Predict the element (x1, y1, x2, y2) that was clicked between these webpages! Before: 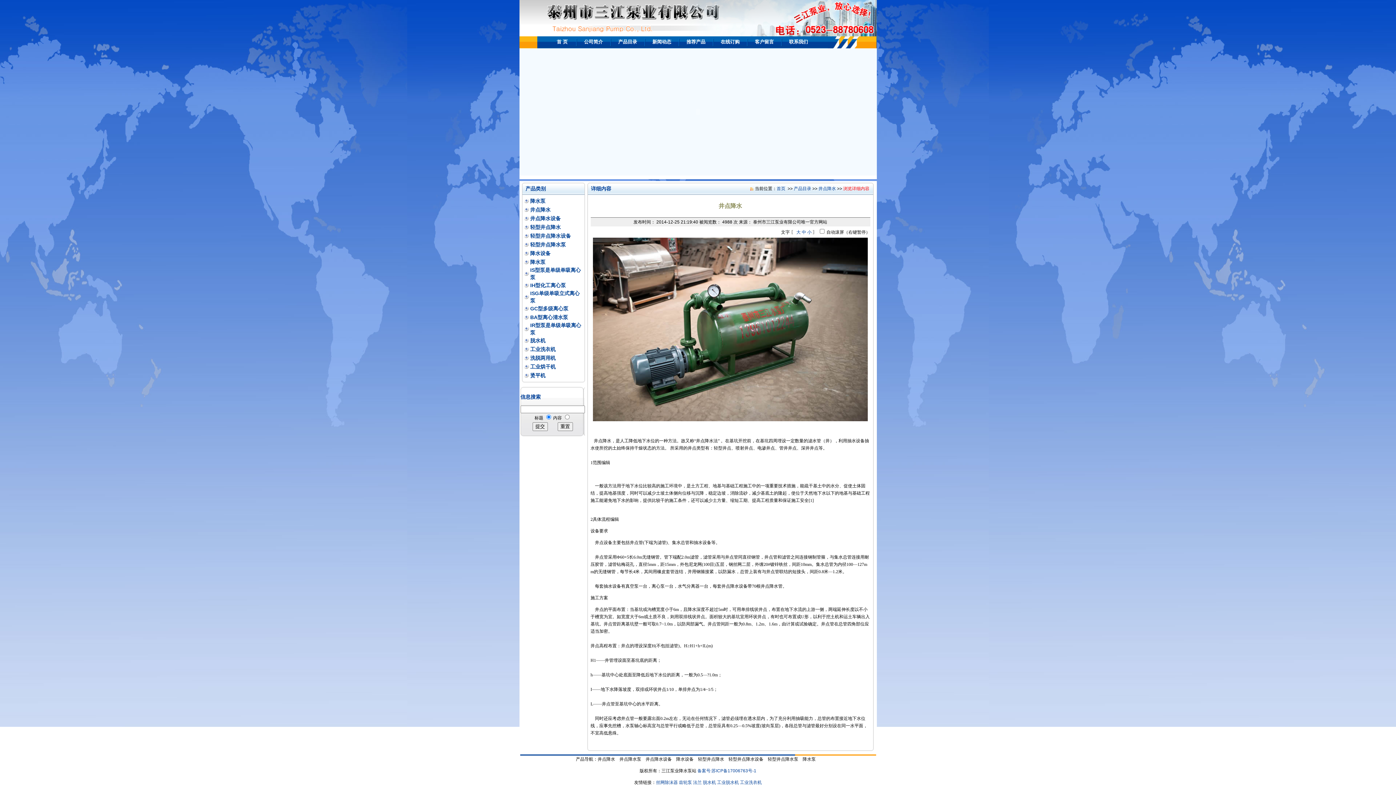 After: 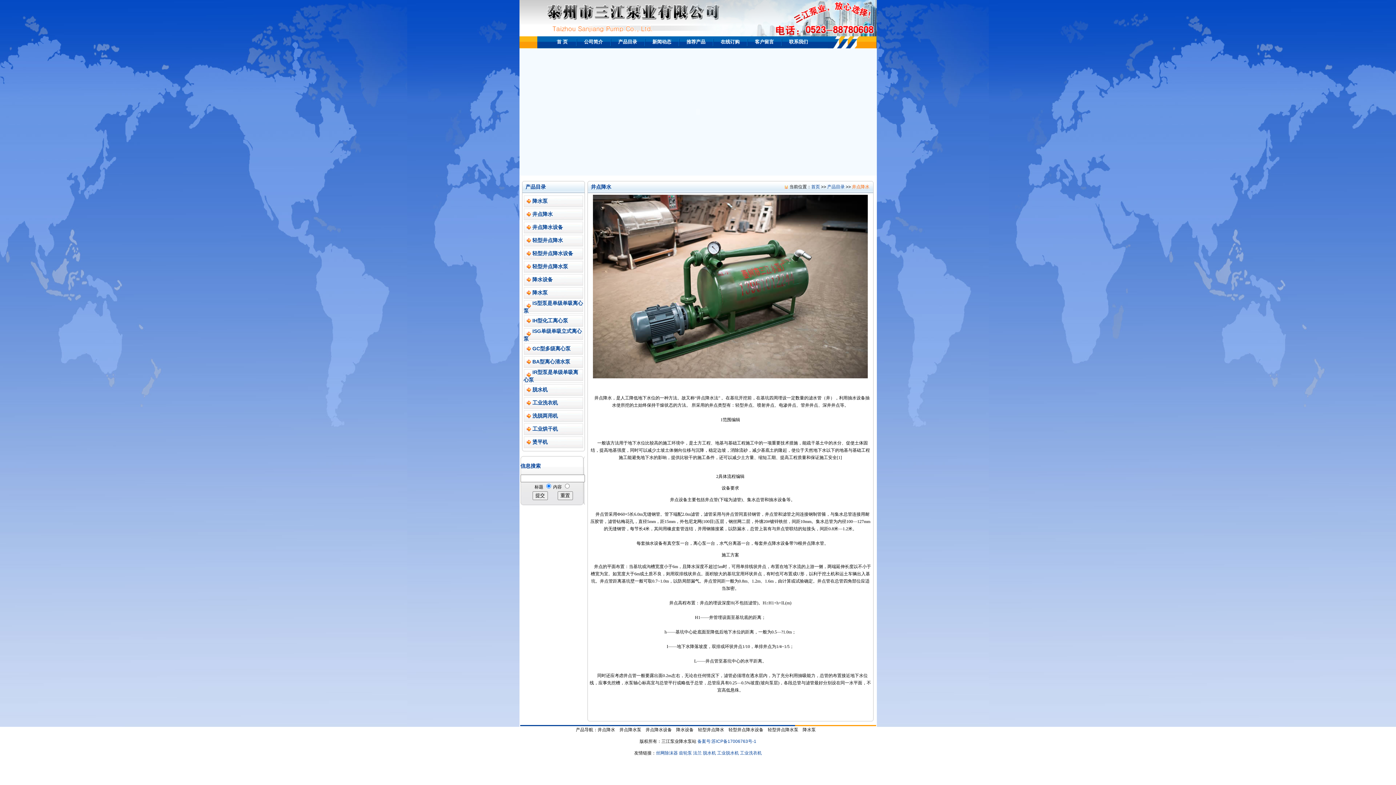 Action: bbox: (818, 186, 836, 191) label: 井点降水